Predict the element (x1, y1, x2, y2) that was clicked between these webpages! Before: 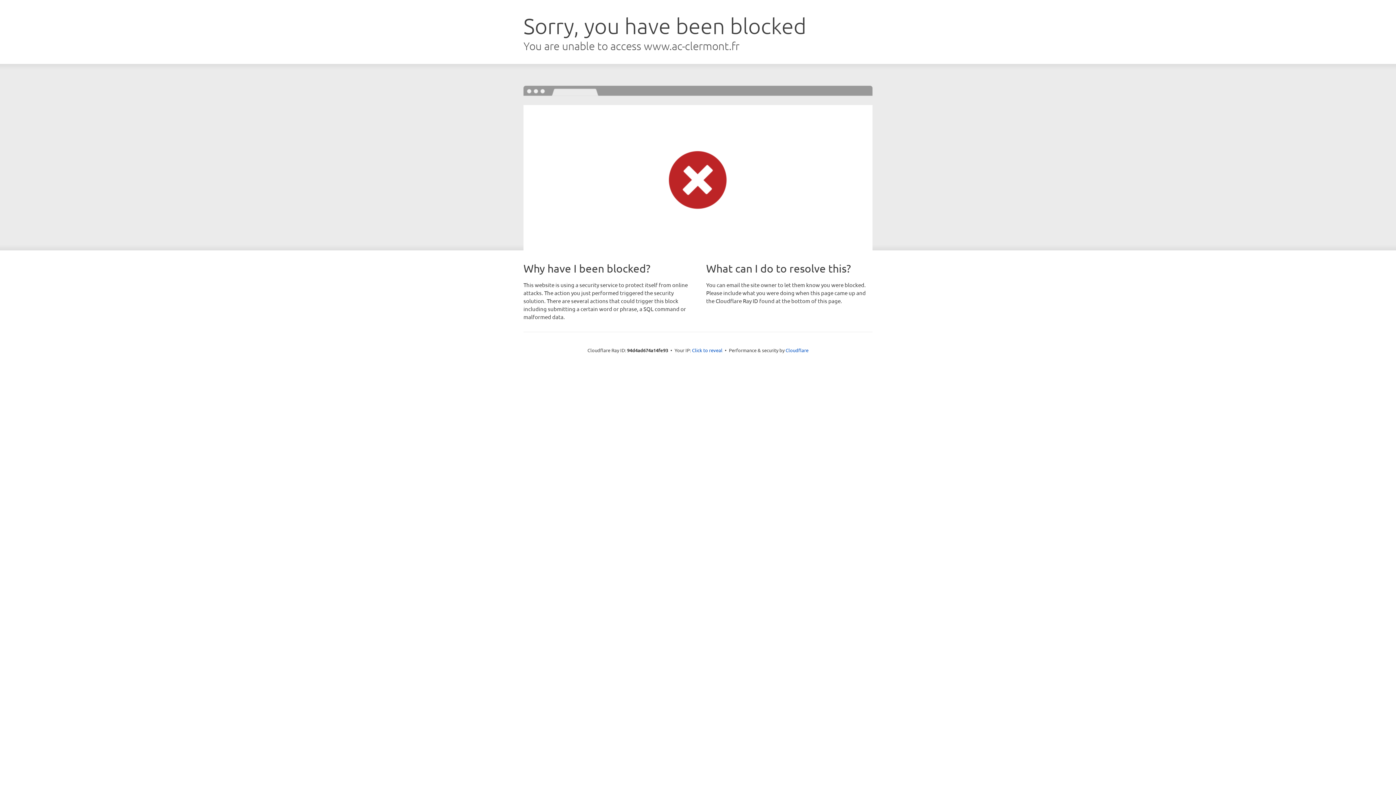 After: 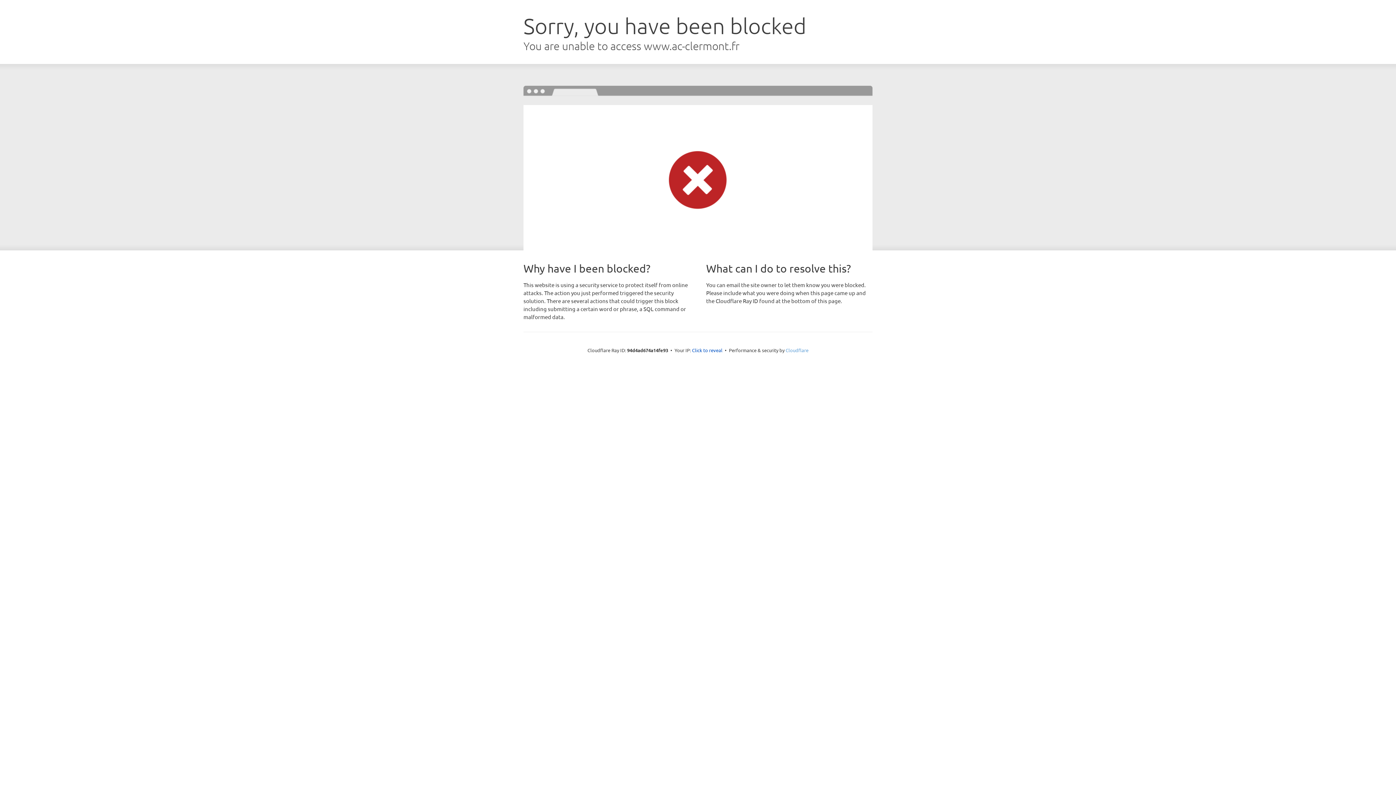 Action: label: Cloudflare bbox: (785, 347, 808, 353)